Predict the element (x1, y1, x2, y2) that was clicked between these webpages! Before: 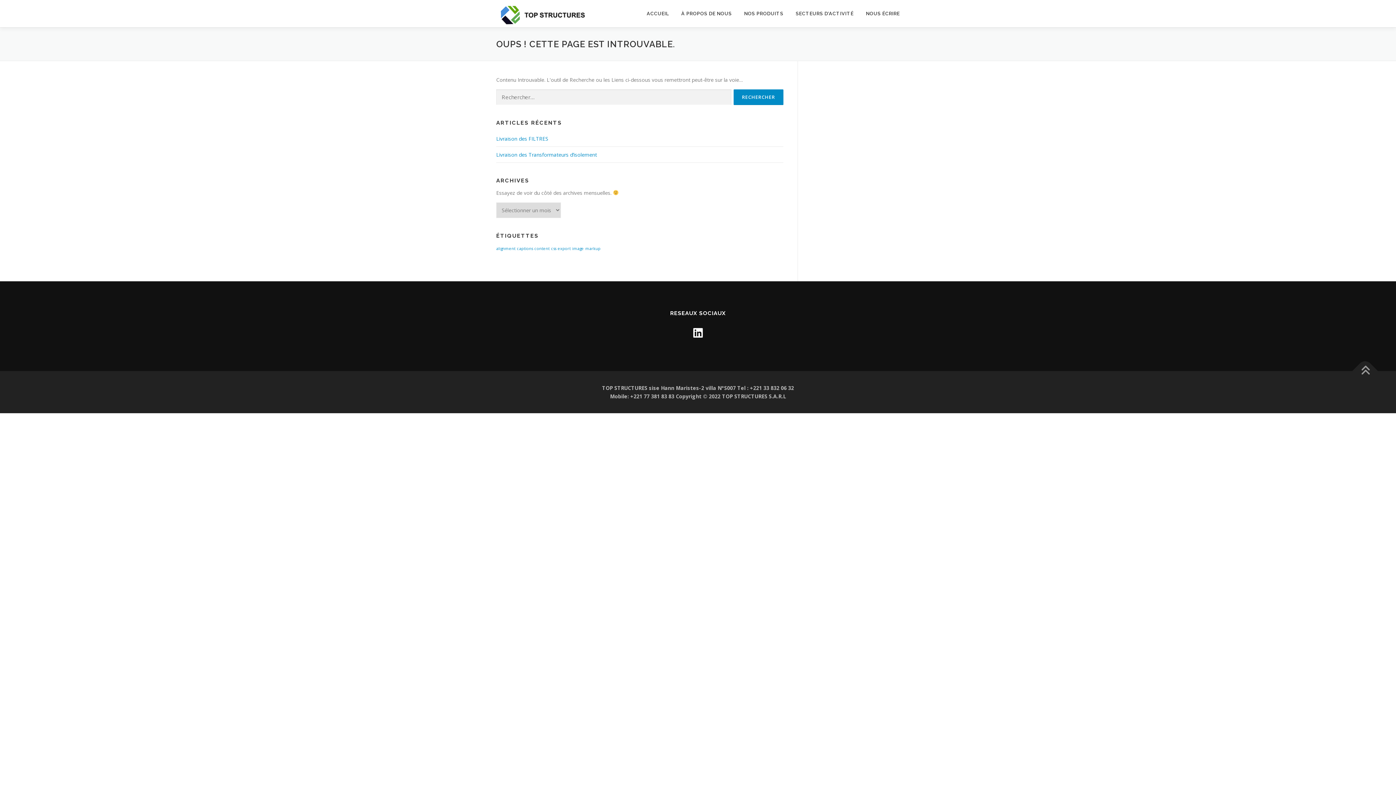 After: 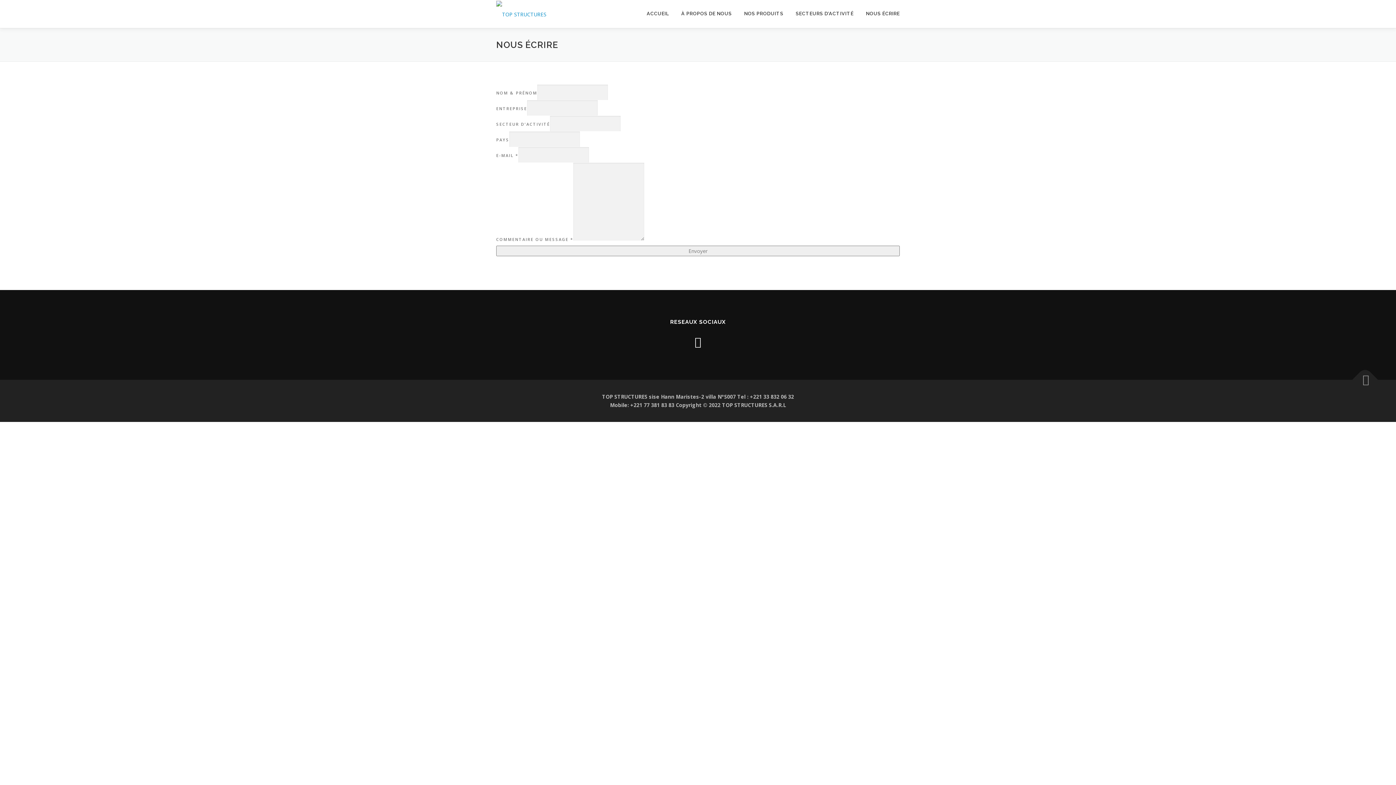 Action: label: NOUS ÉCRIRE bbox: (860, 0, 900, 27)